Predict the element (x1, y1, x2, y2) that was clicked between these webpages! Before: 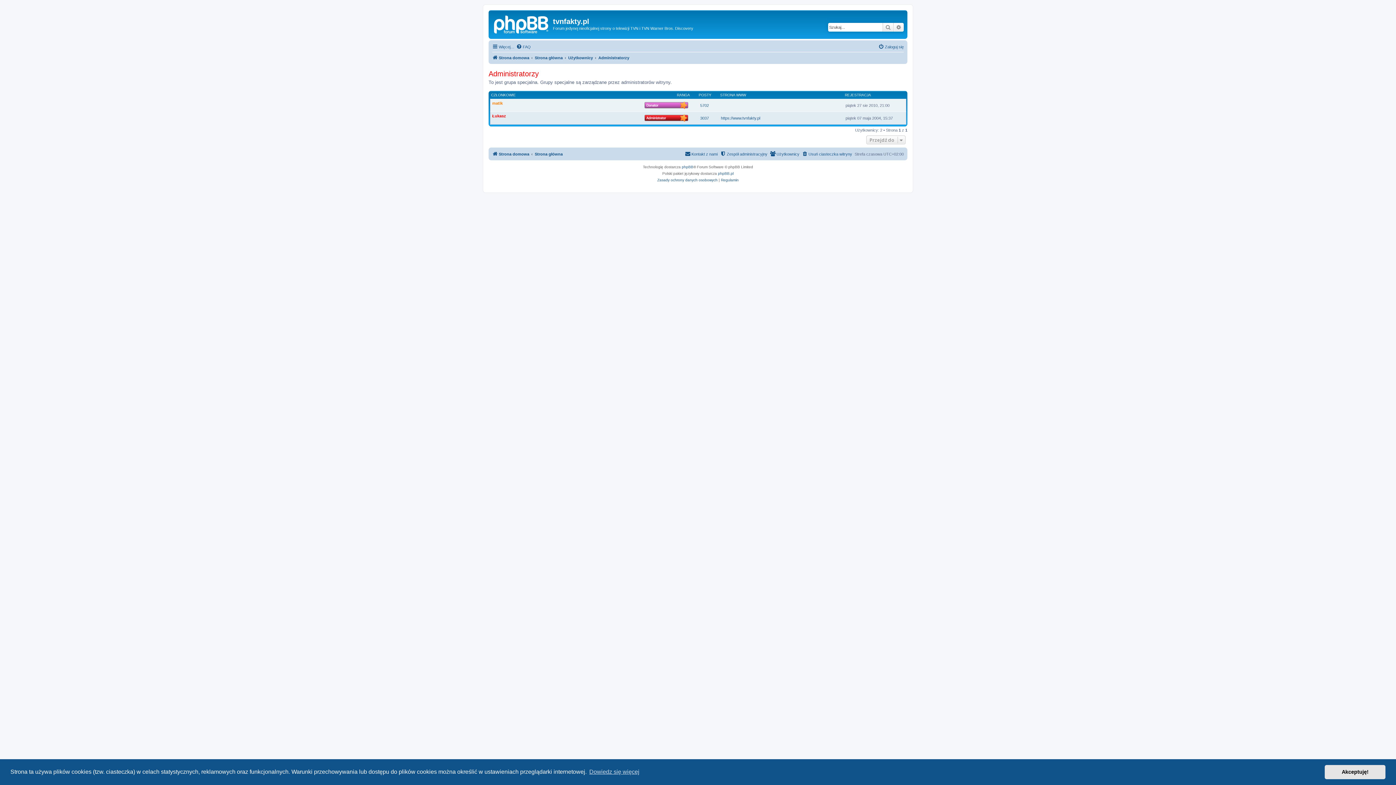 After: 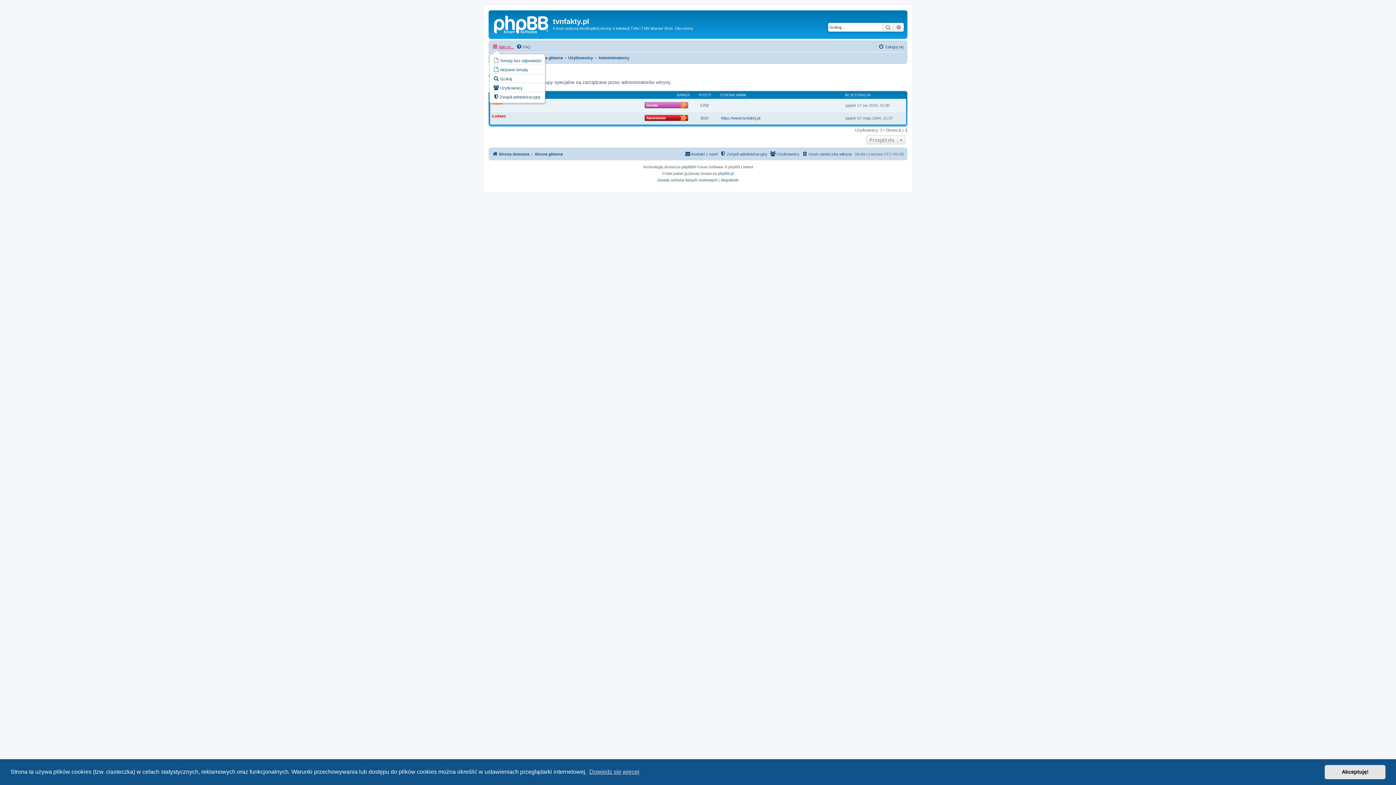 Action: label: Więcej… bbox: (492, 42, 514, 51)